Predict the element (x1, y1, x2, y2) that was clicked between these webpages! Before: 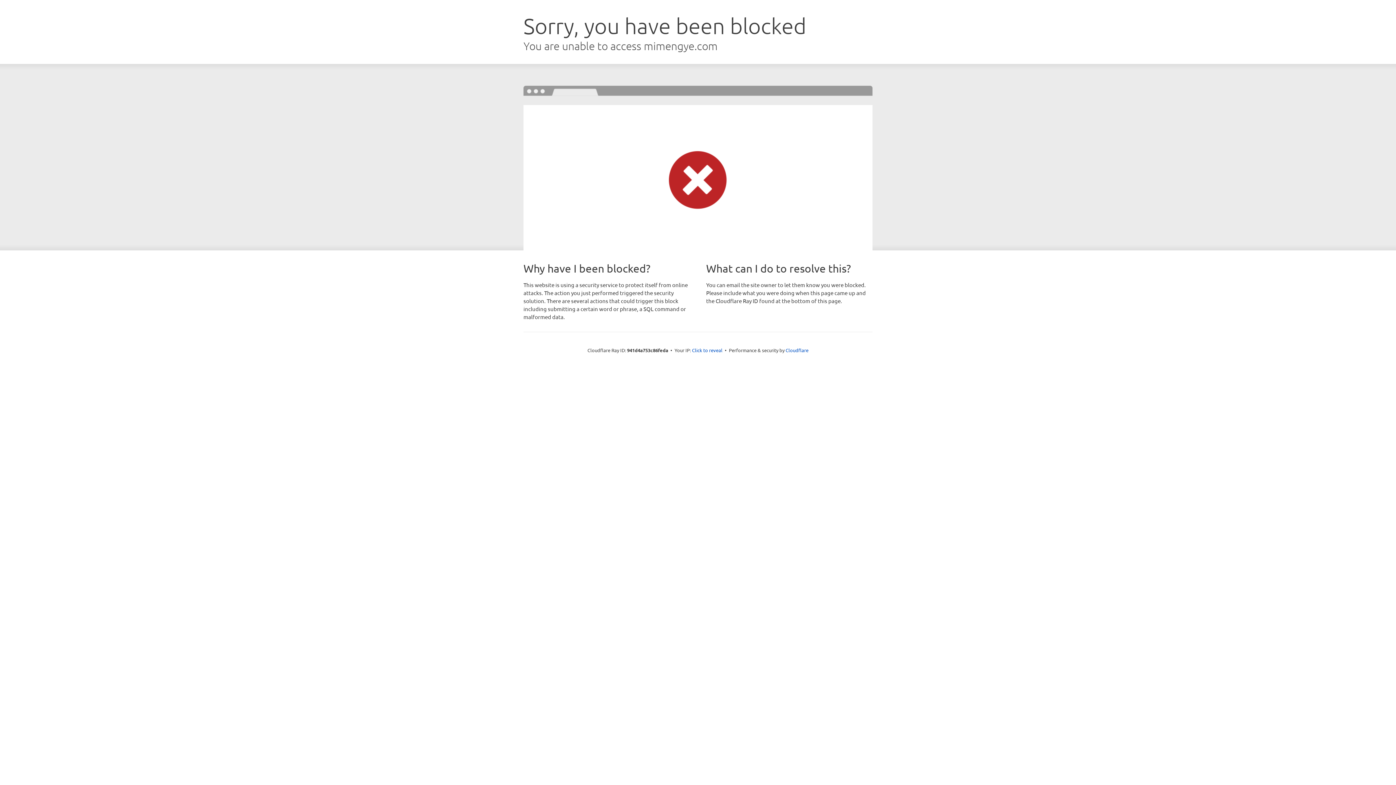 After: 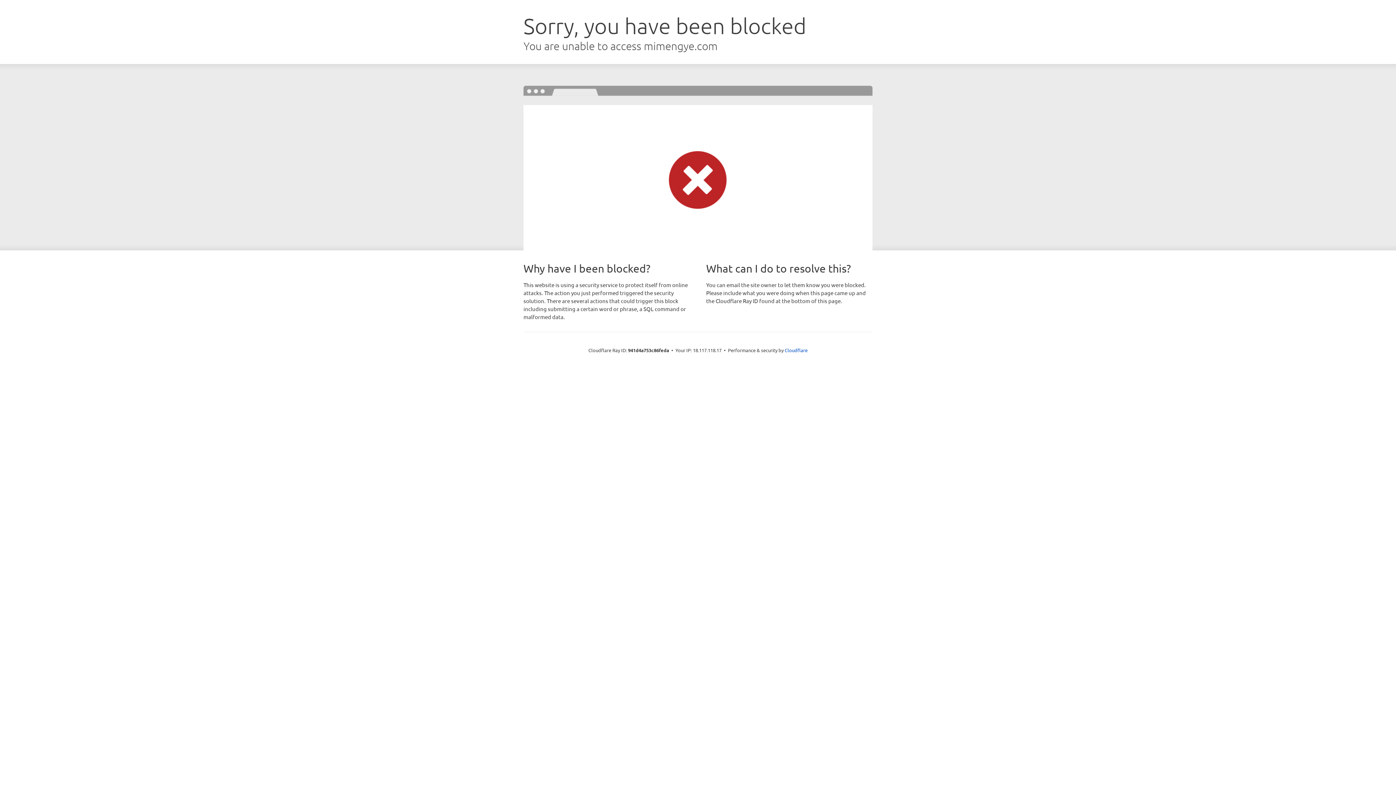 Action: label: Click to reveal bbox: (692, 346, 722, 353)